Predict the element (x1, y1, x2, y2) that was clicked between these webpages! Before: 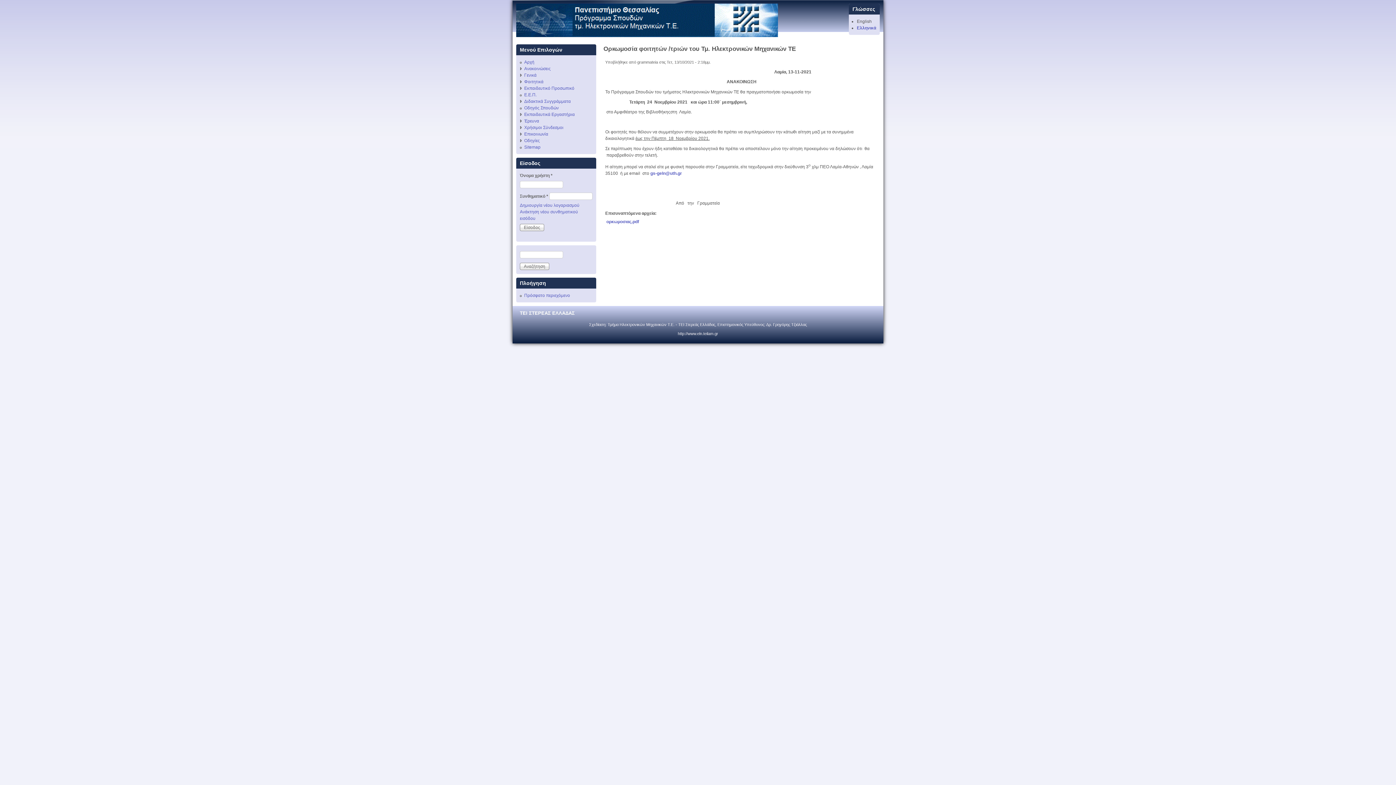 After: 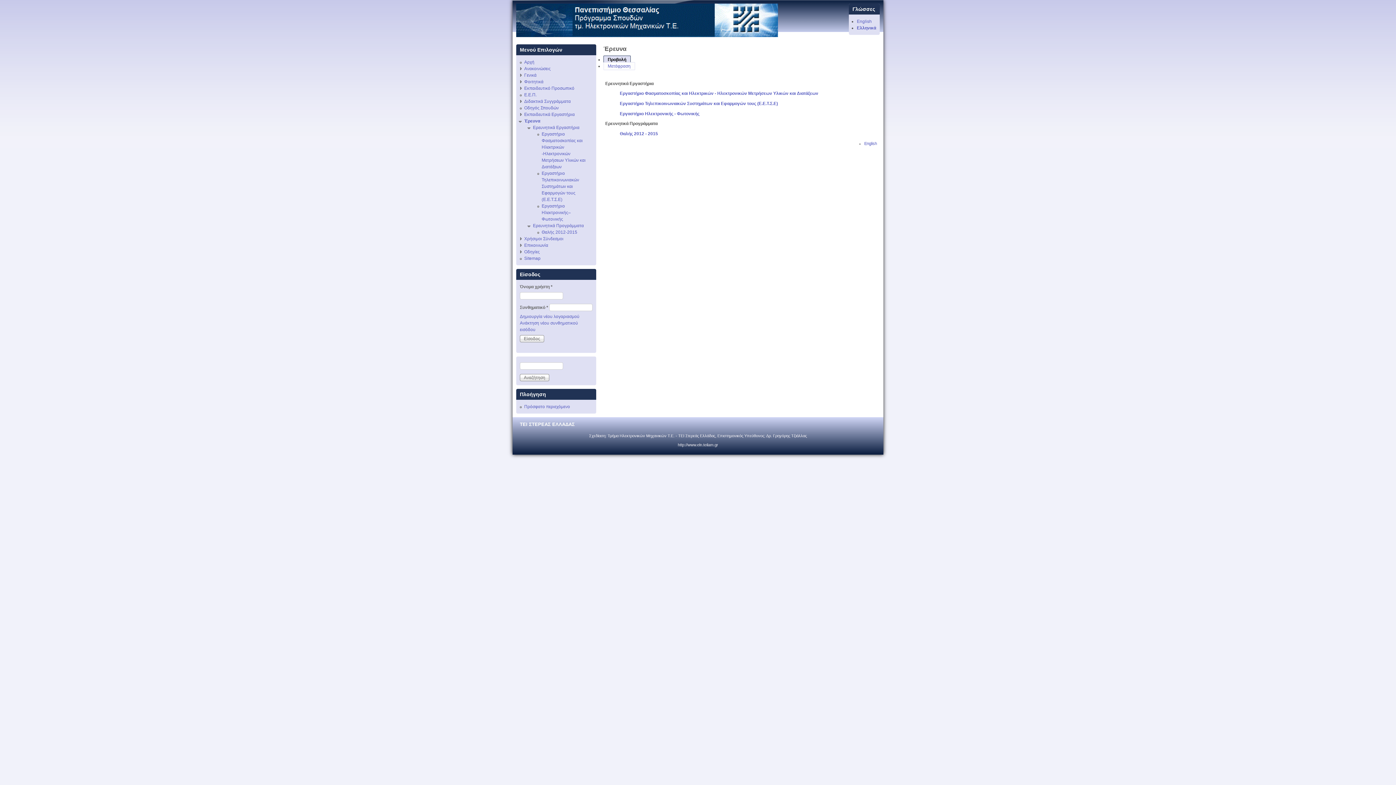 Action: label: Έρευνα bbox: (524, 118, 539, 123)